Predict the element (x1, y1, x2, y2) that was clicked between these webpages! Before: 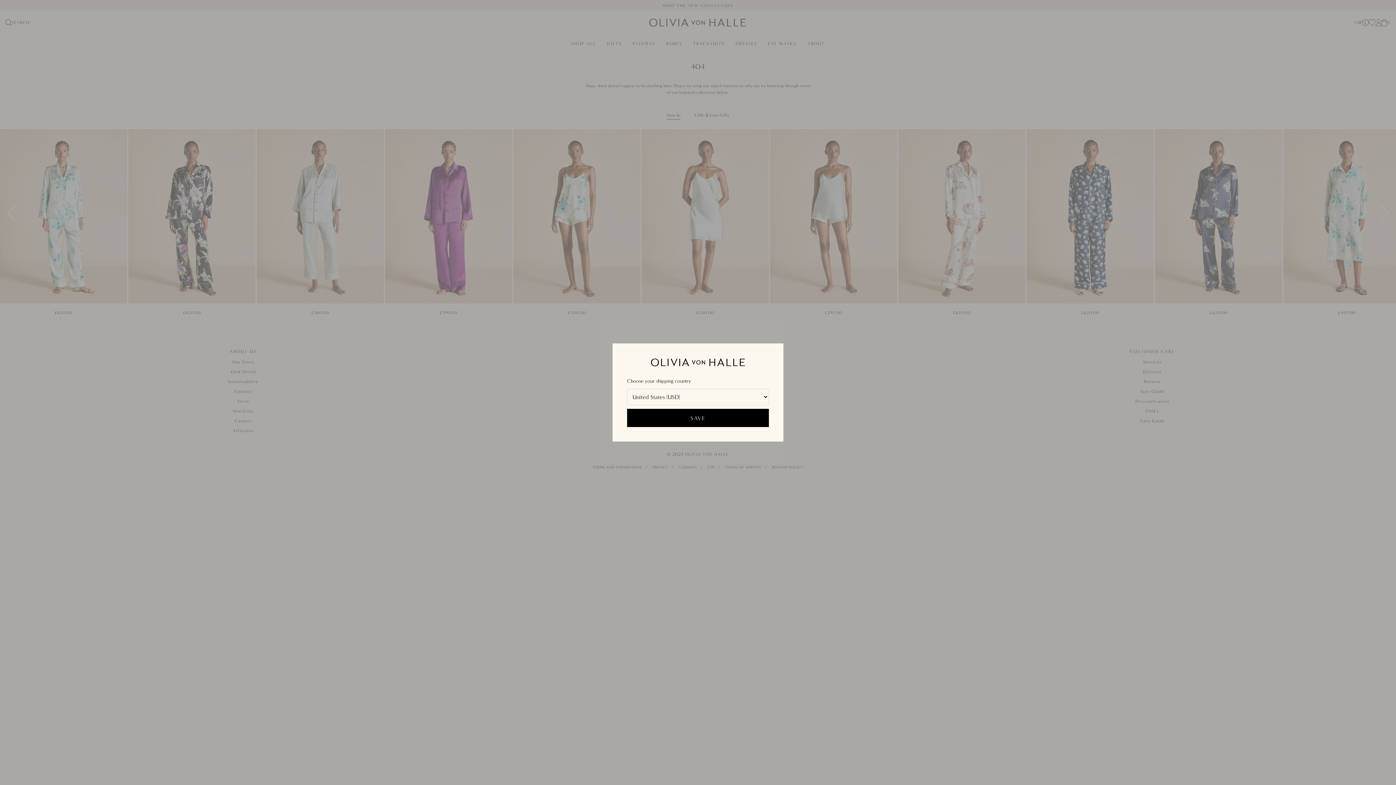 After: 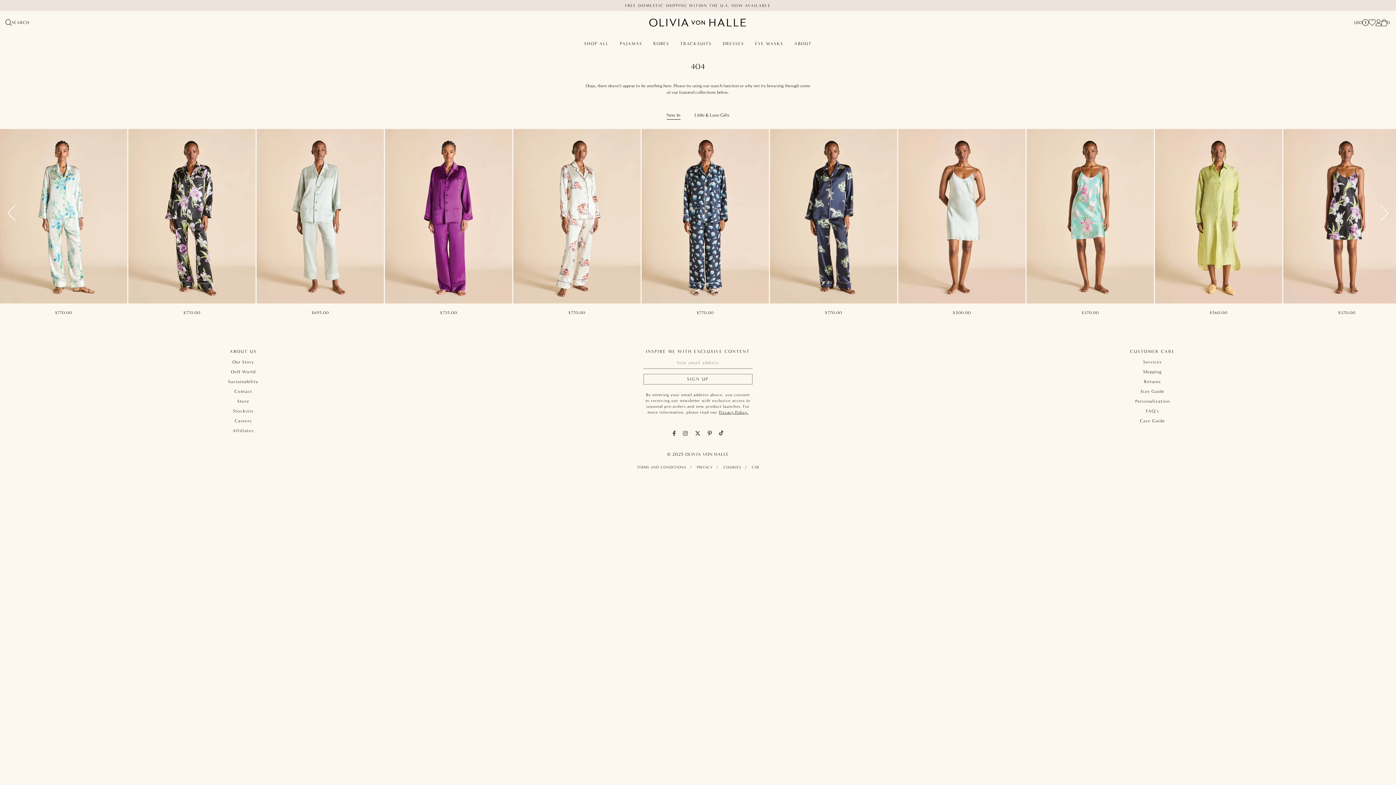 Action: label: SAVE bbox: (627, 409, 769, 427)